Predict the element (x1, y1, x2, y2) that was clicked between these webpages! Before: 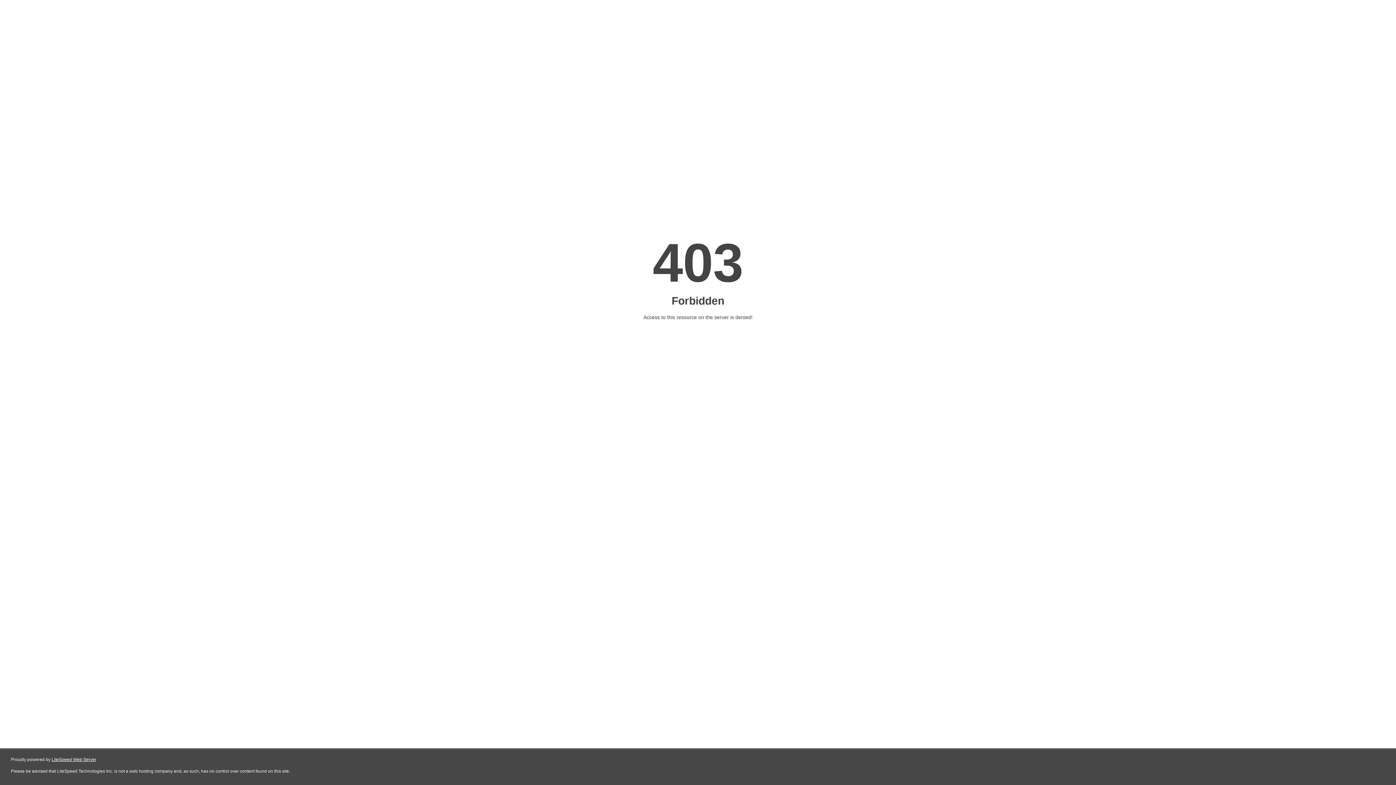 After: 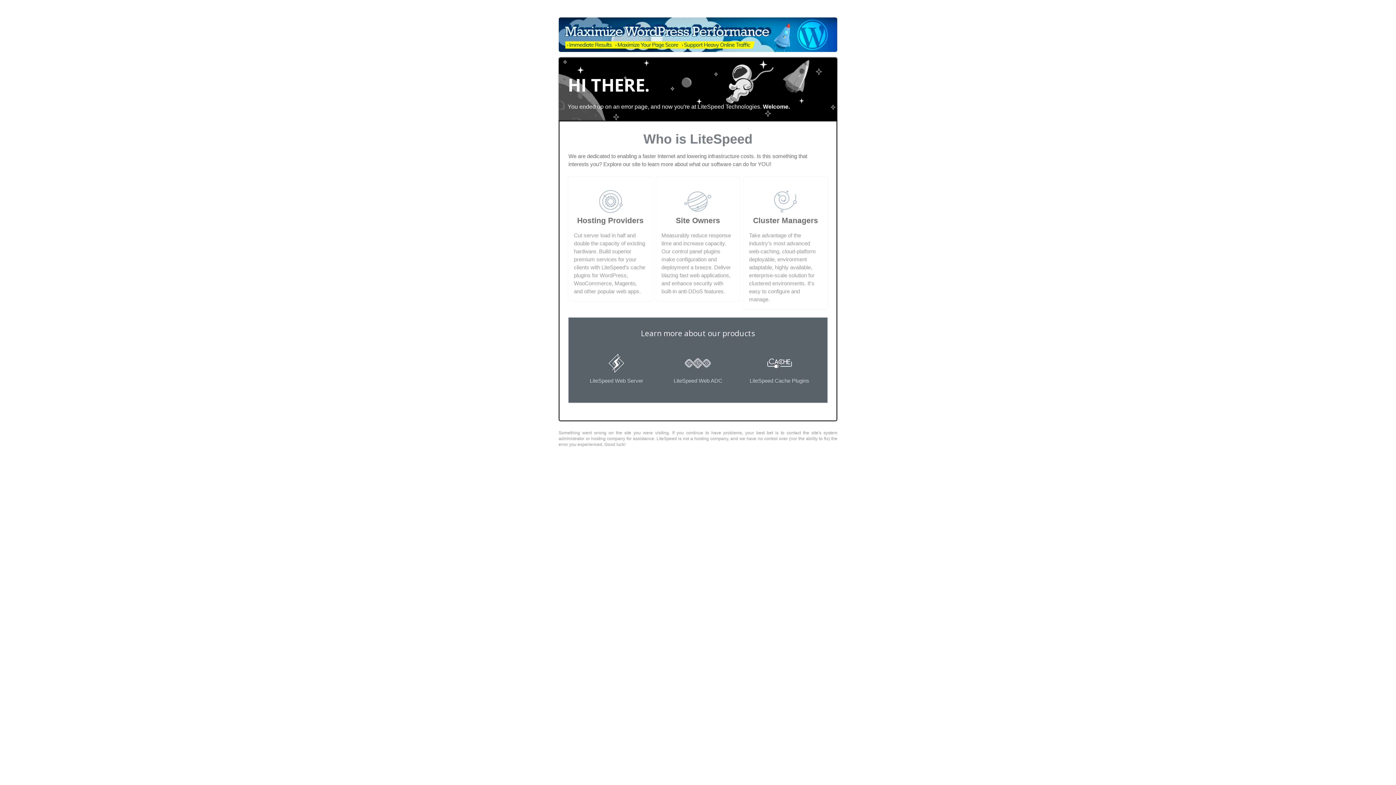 Action: bbox: (51, 757, 96, 762) label: LiteSpeed Web Server